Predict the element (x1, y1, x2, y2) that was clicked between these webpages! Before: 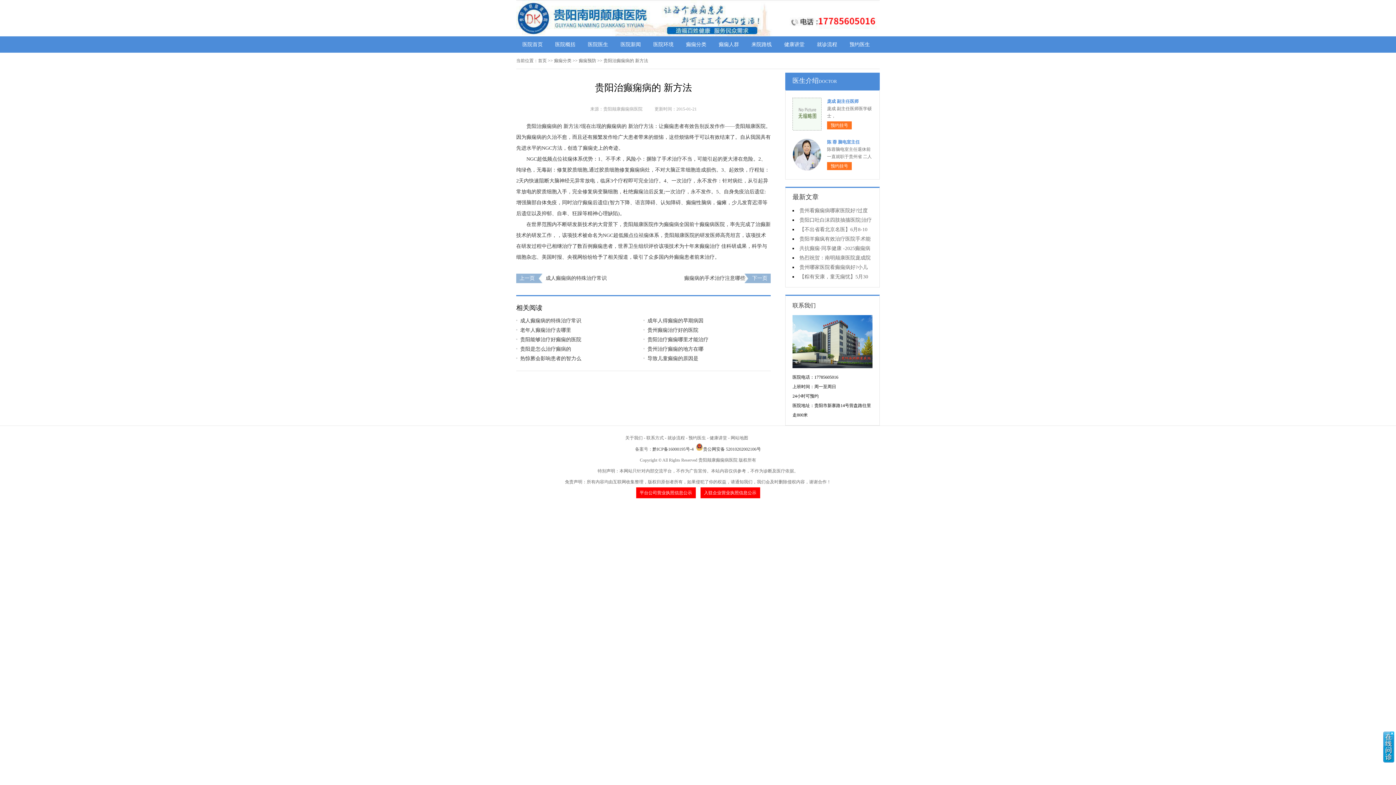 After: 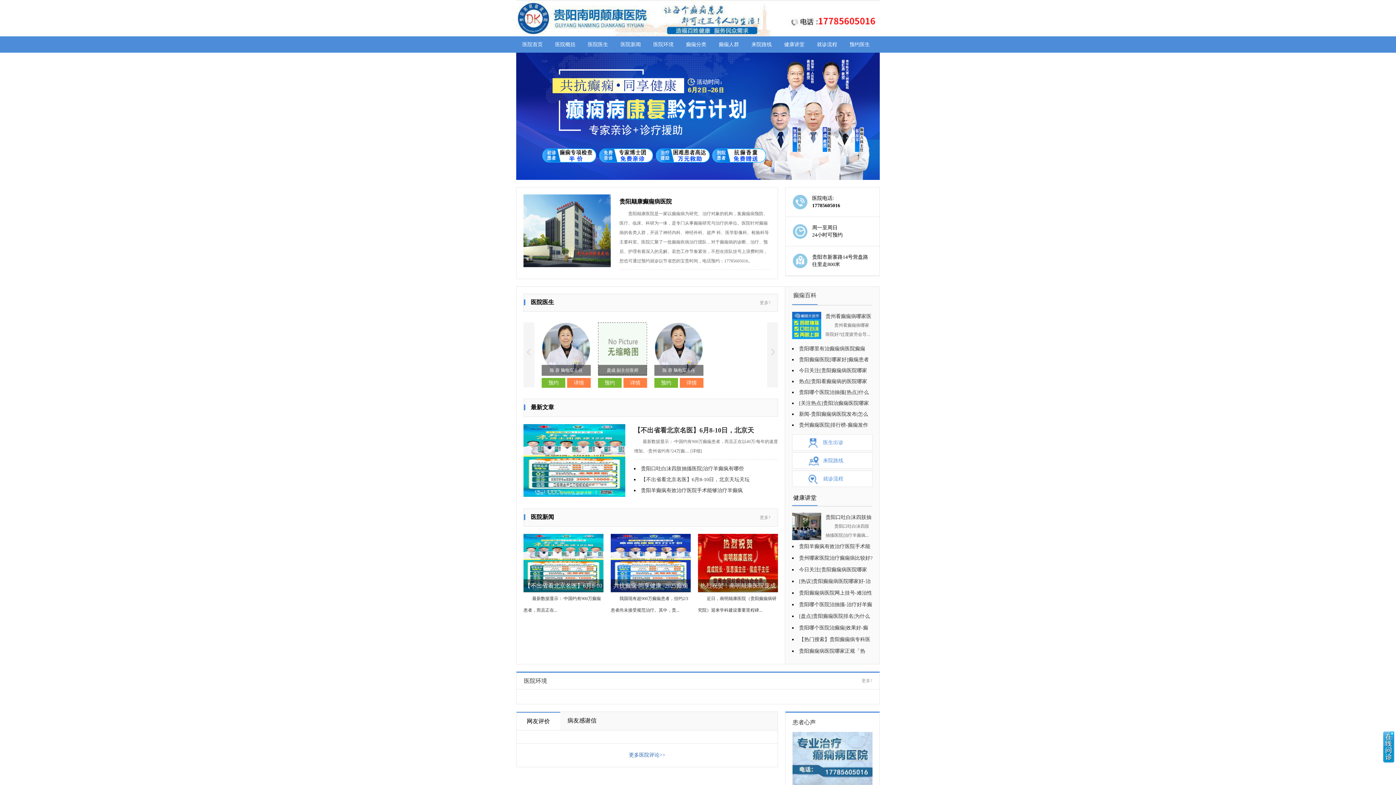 Action: label: 医院首页 bbox: (516, 36, 549, 52)